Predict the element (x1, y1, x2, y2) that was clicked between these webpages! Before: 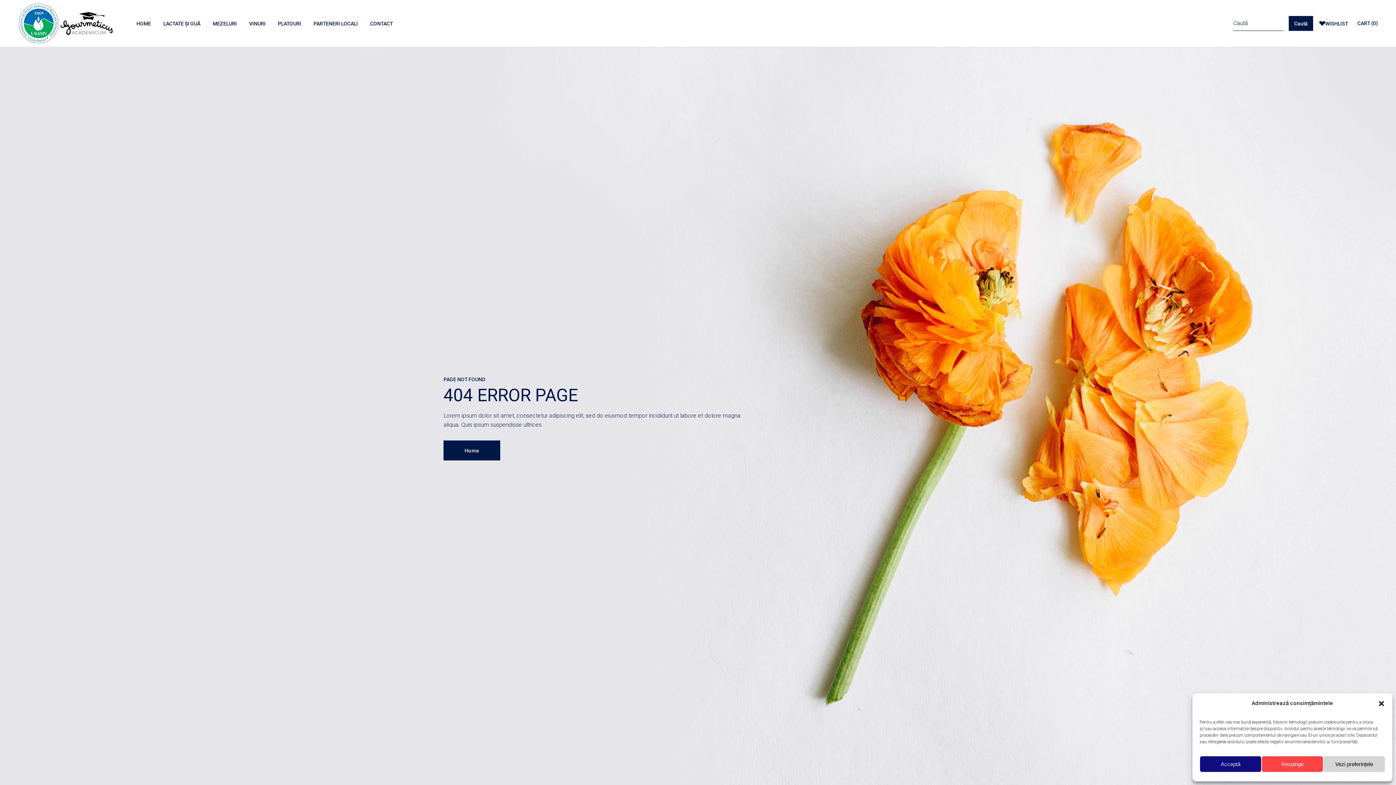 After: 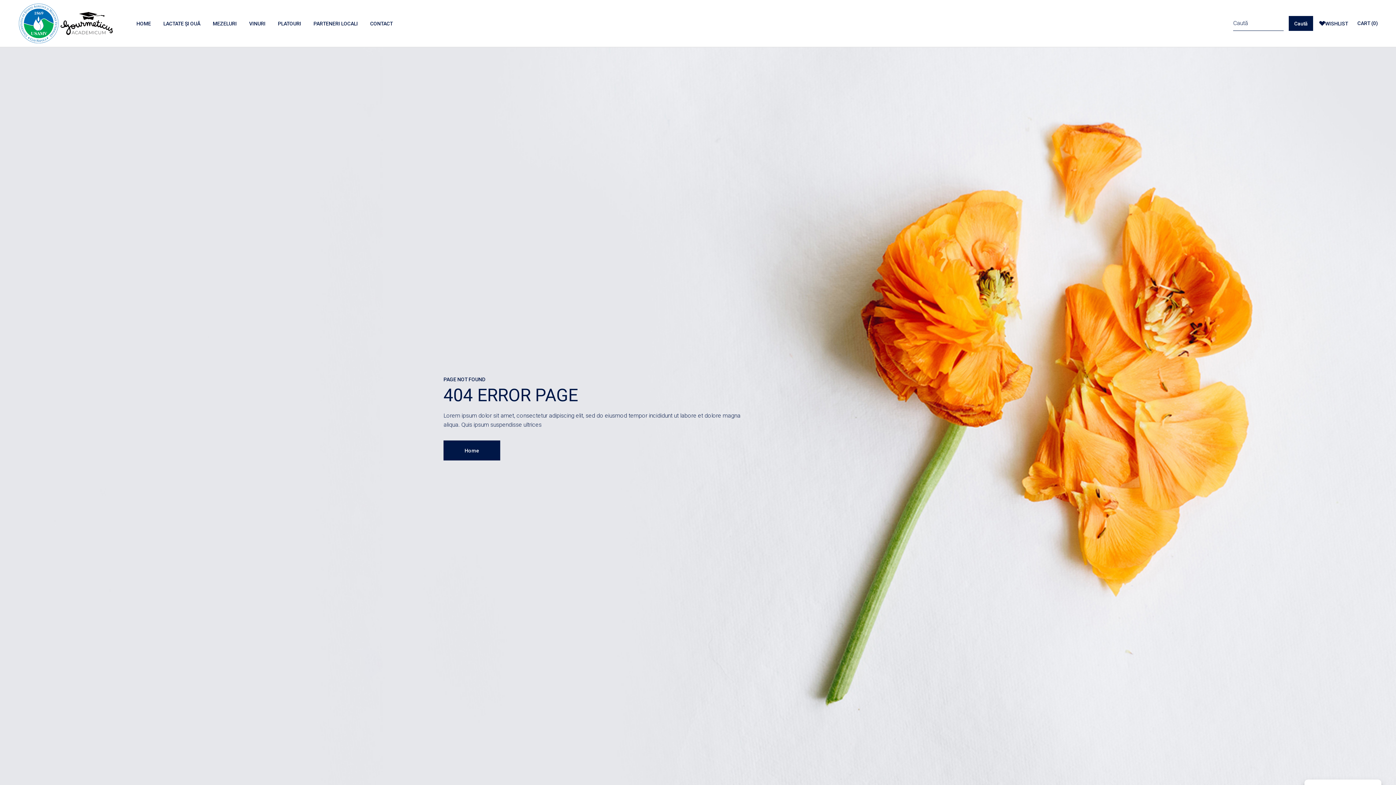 Action: label: Închide dialogul bbox: (1378, 700, 1385, 707)